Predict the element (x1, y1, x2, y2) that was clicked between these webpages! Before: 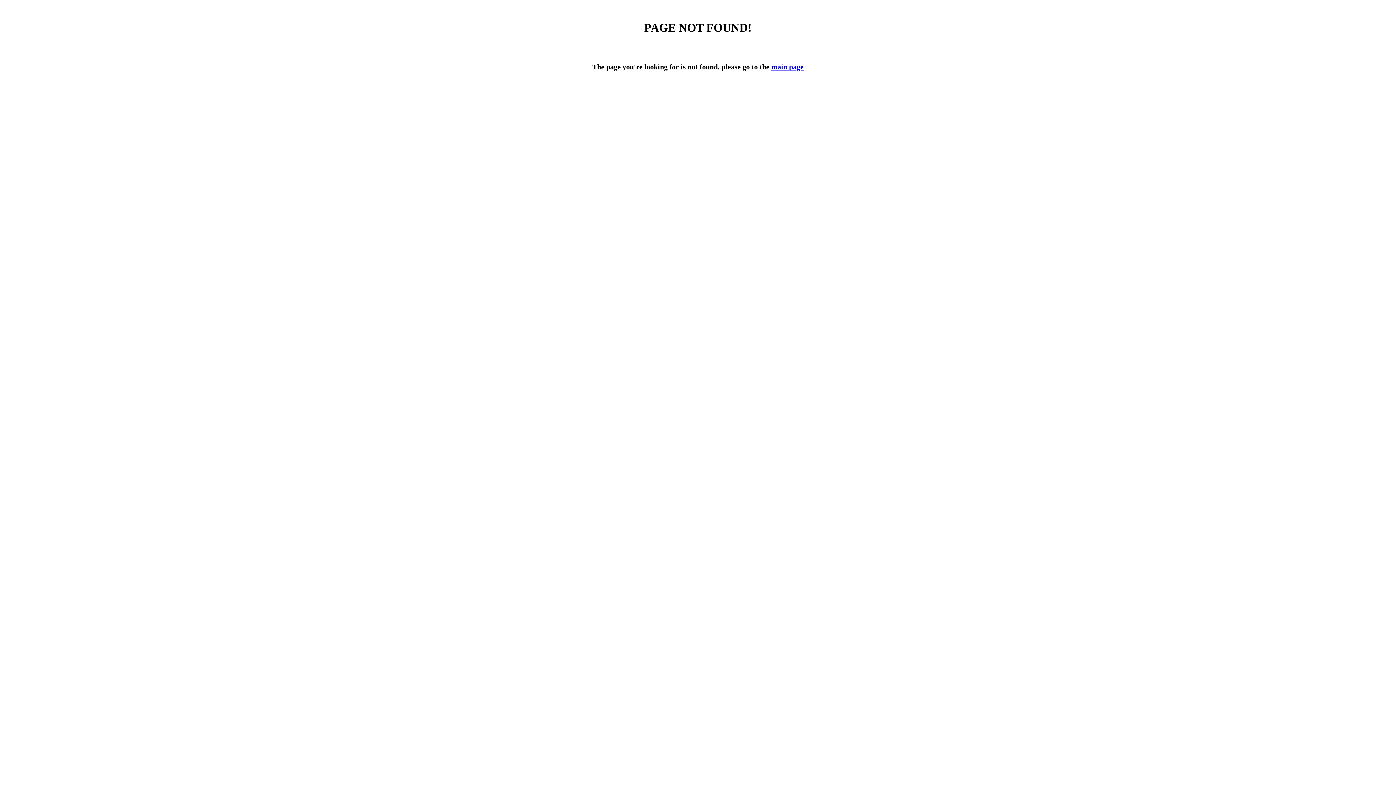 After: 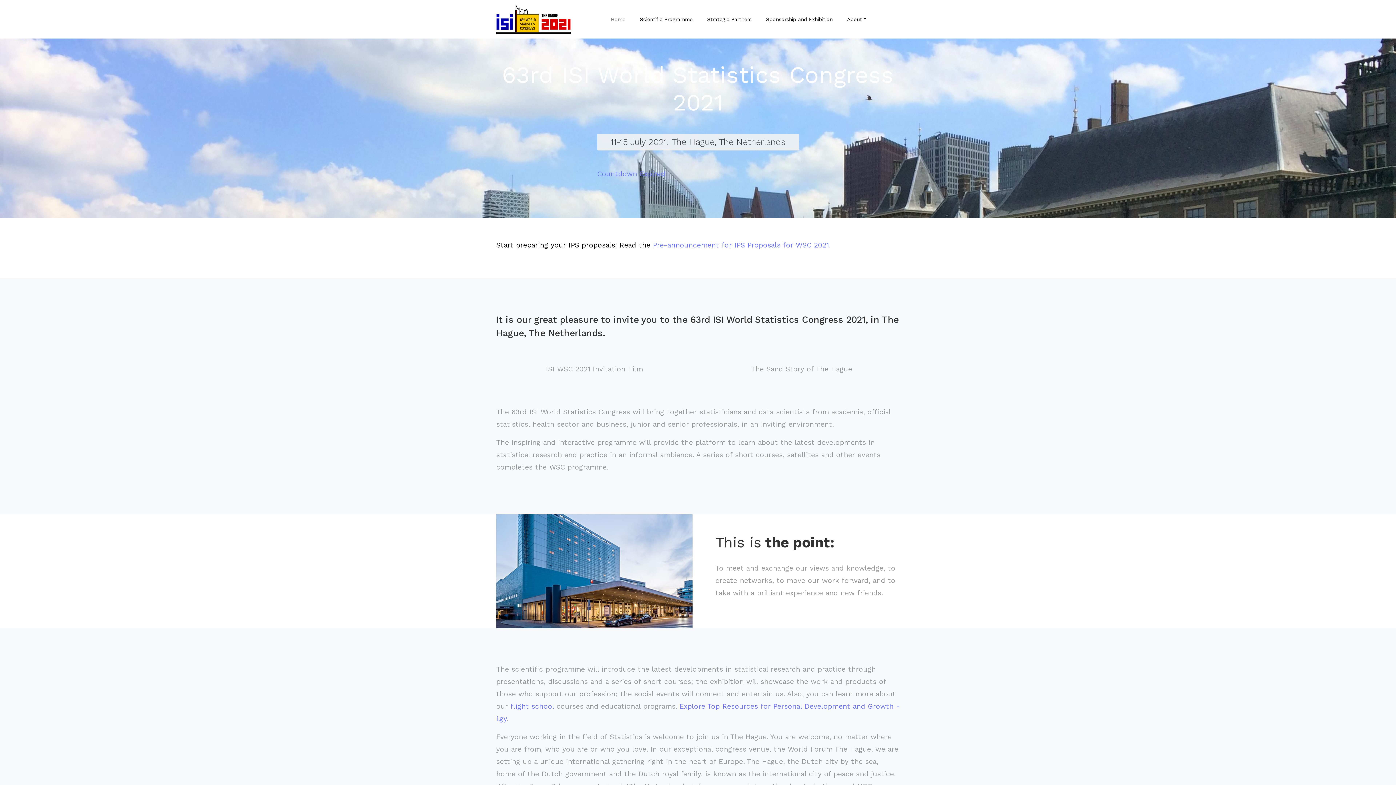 Action: bbox: (771, 62, 803, 70) label: main page